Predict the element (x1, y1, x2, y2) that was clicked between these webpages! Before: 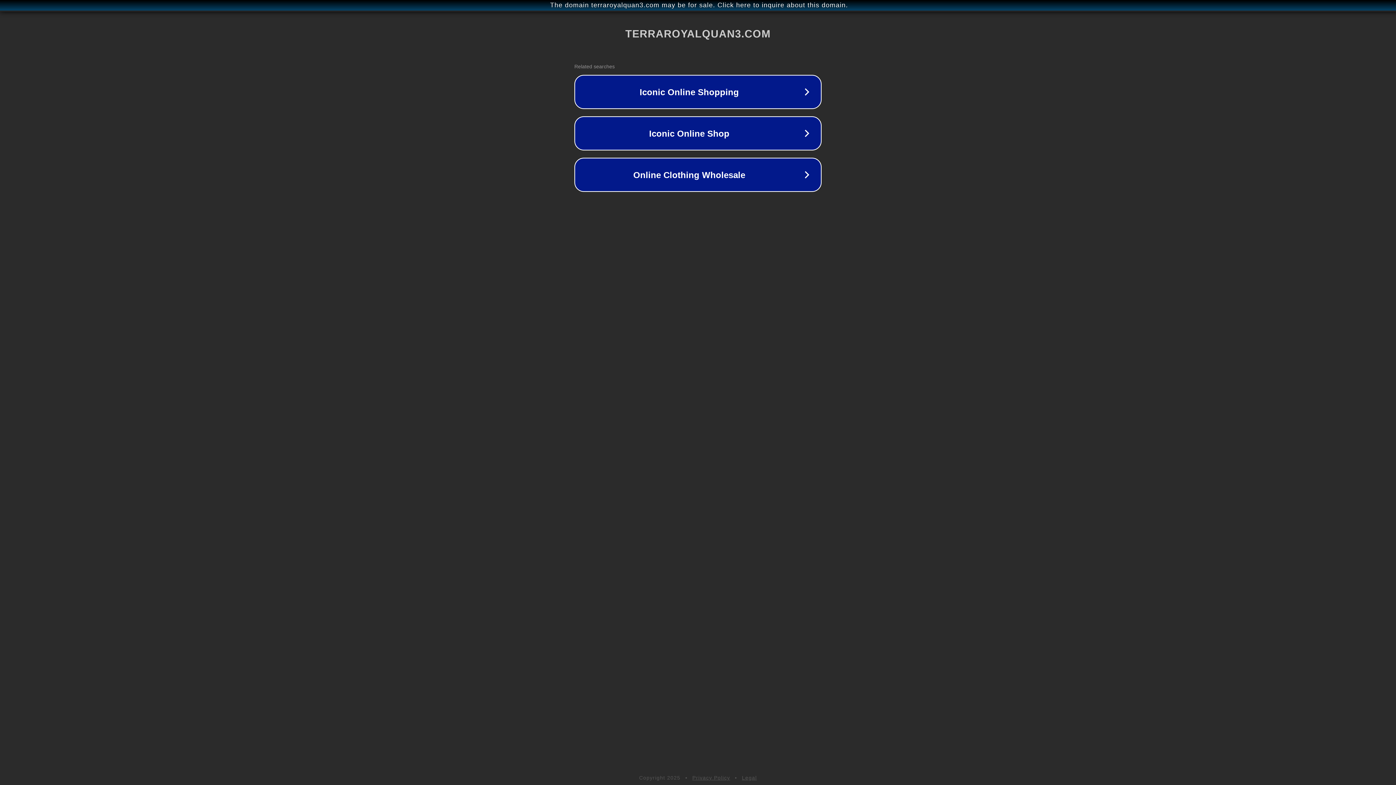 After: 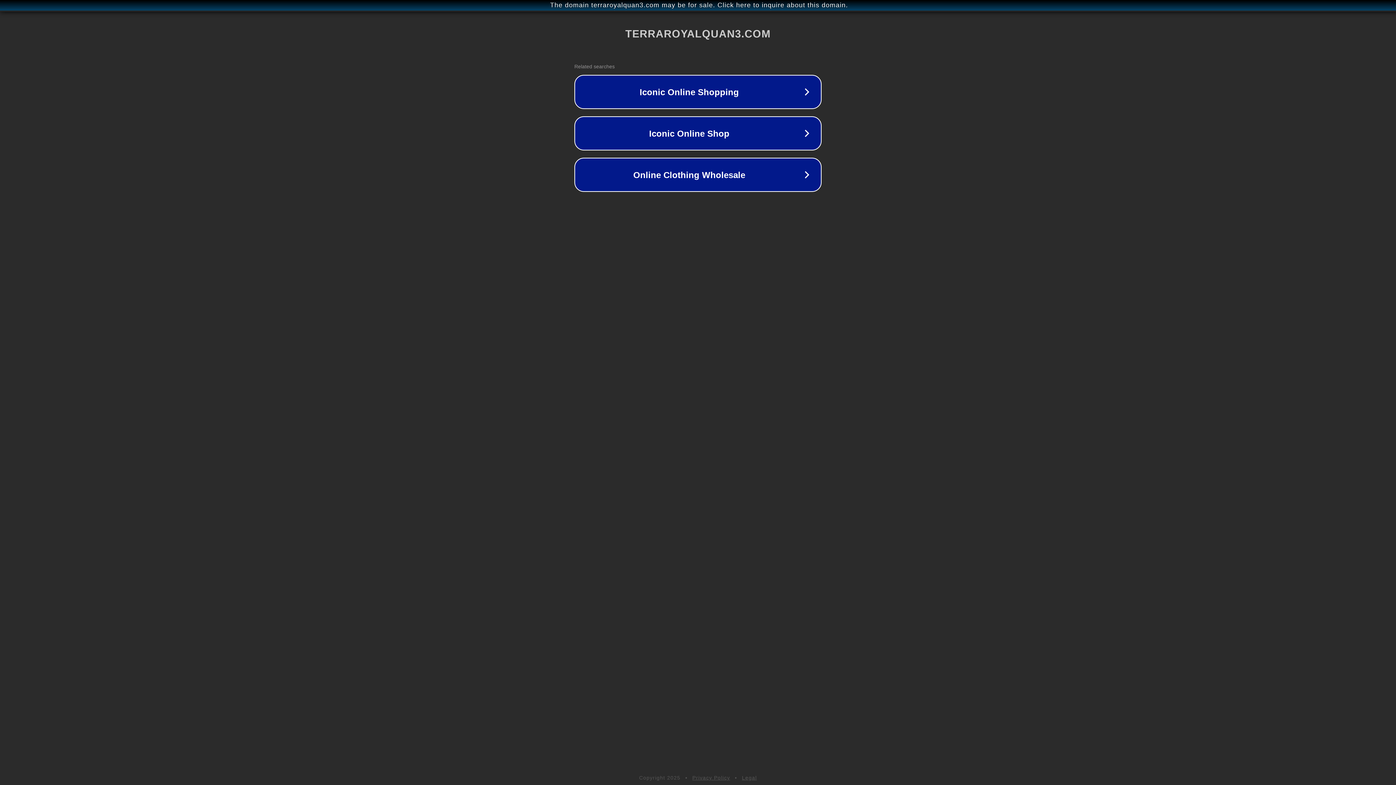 Action: bbox: (742, 775, 757, 781) label: Legal